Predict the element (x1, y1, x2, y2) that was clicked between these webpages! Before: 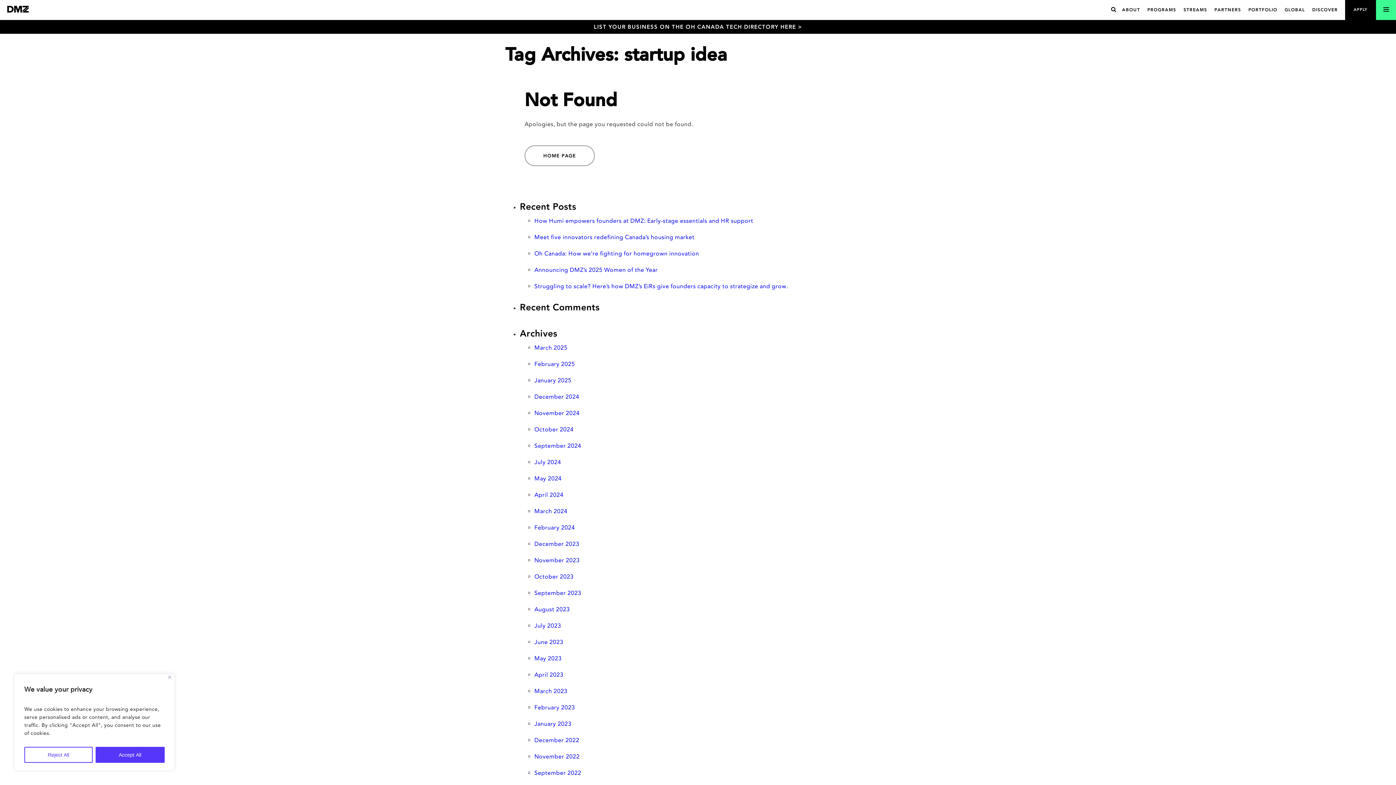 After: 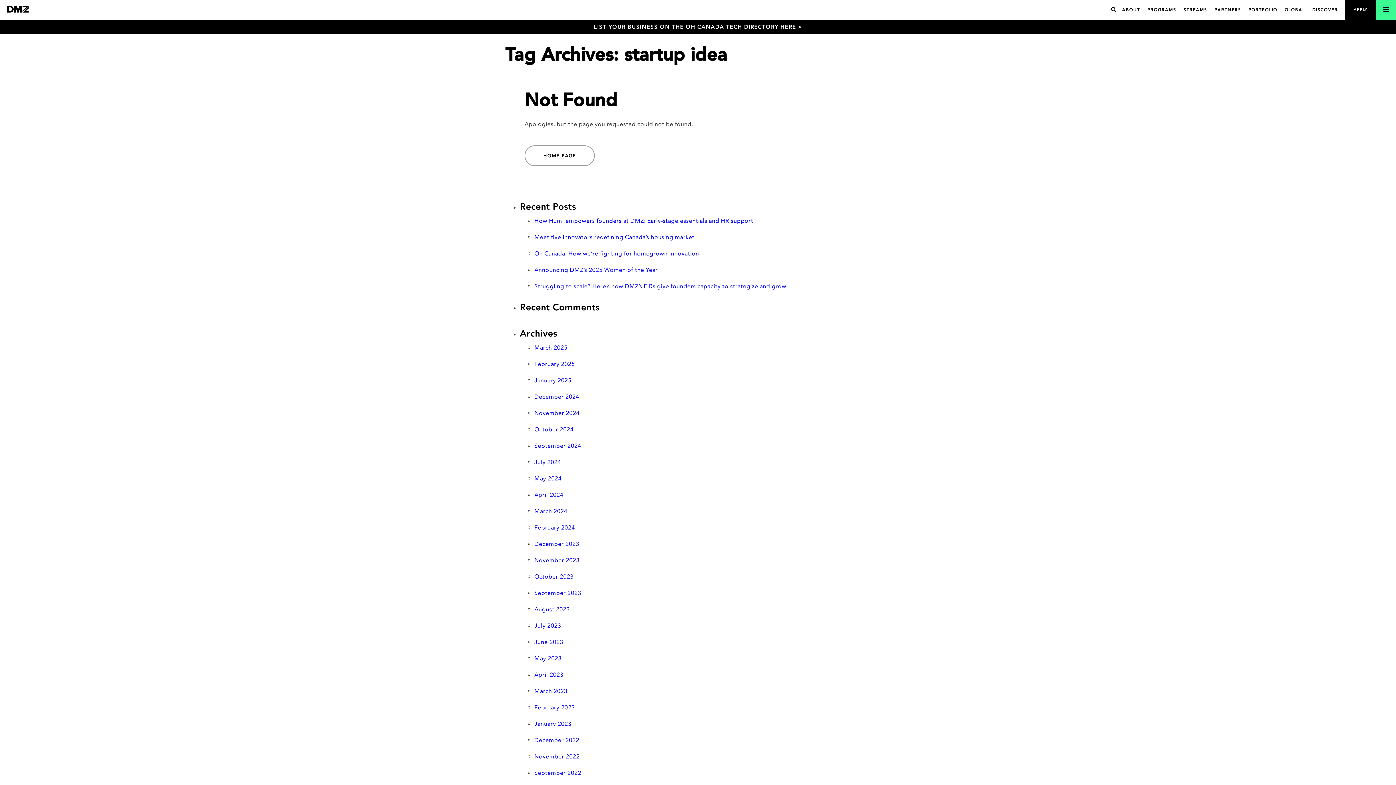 Action: bbox: (95, 747, 164, 763) label: Accept All